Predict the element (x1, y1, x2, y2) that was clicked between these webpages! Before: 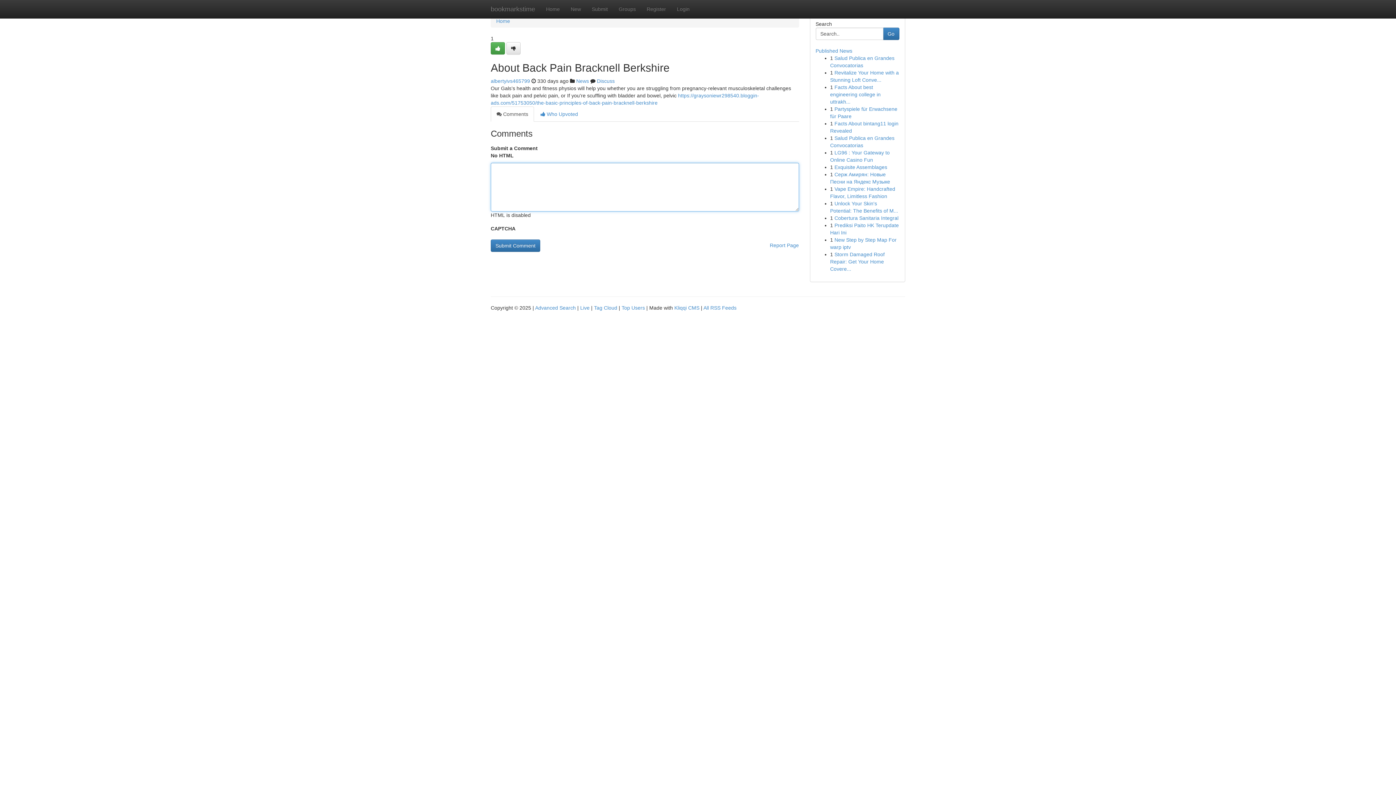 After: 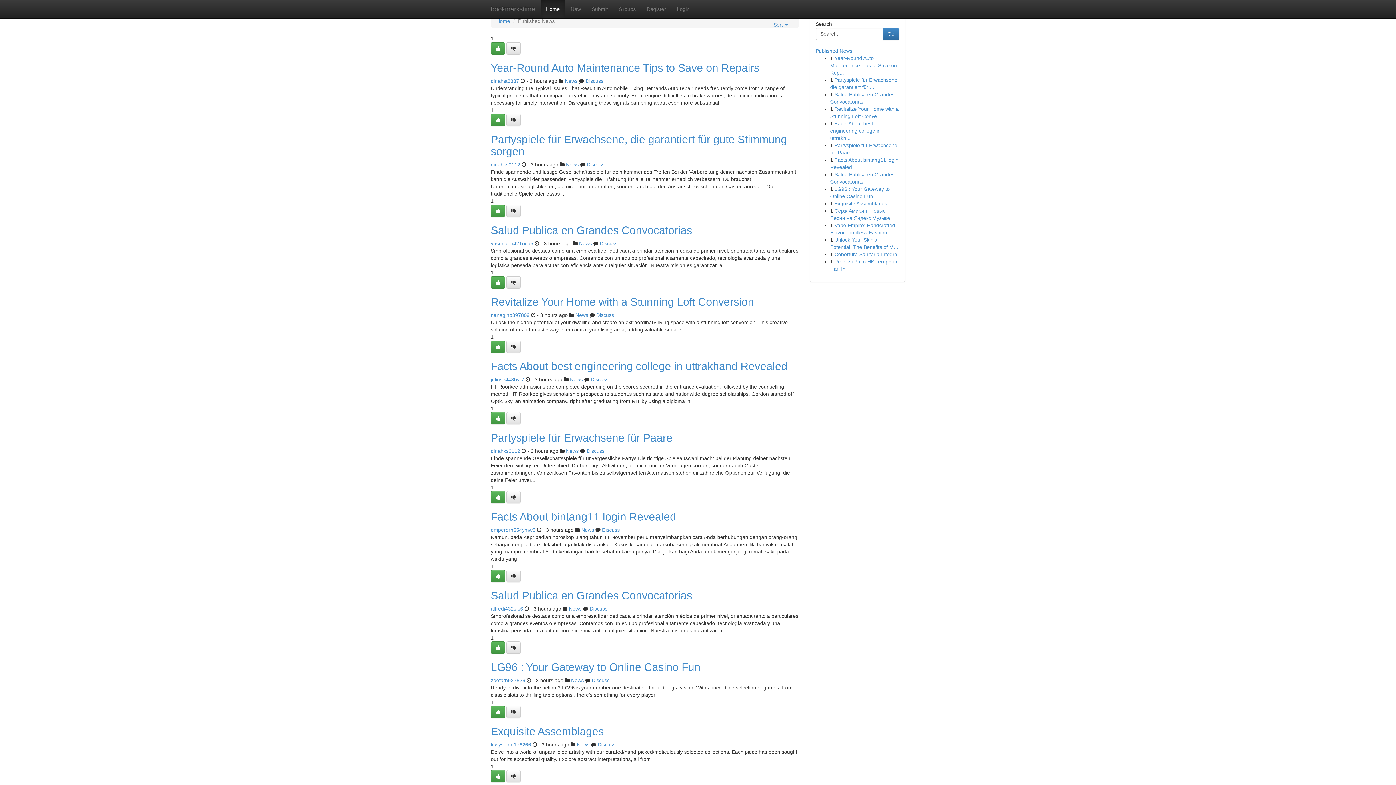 Action: bbox: (540, 0, 565, 18) label: Home